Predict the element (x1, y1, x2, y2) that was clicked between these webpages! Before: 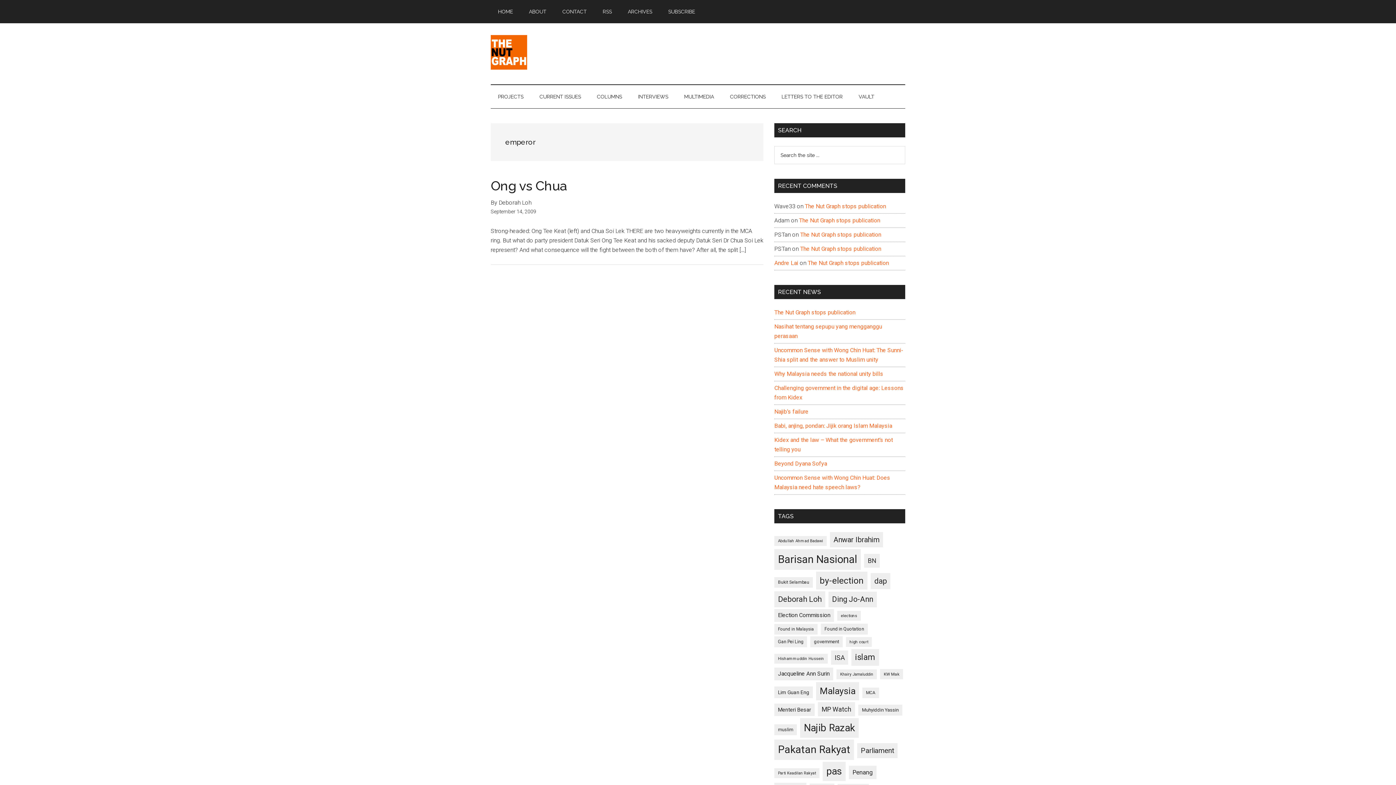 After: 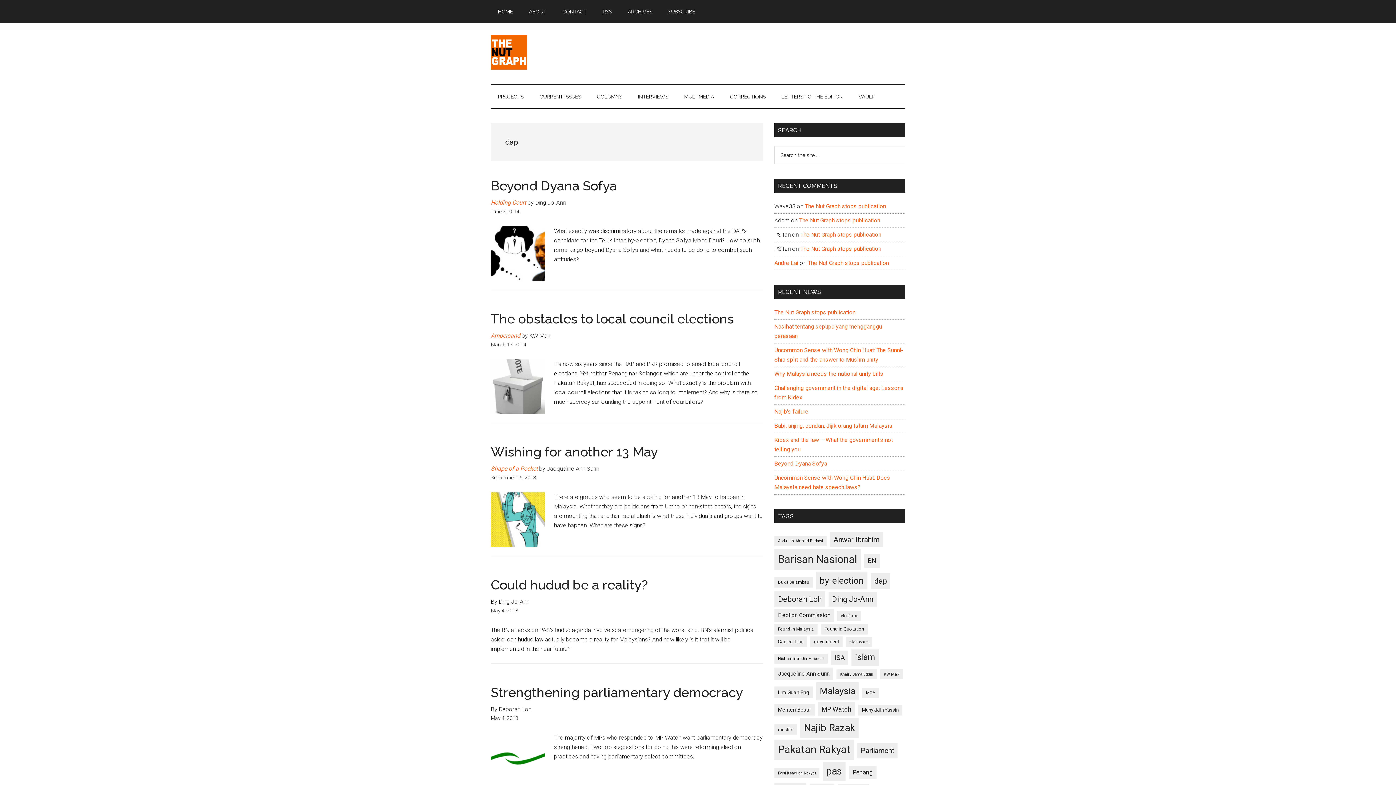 Action: label: dap (211 items) bbox: (870, 573, 890, 589)